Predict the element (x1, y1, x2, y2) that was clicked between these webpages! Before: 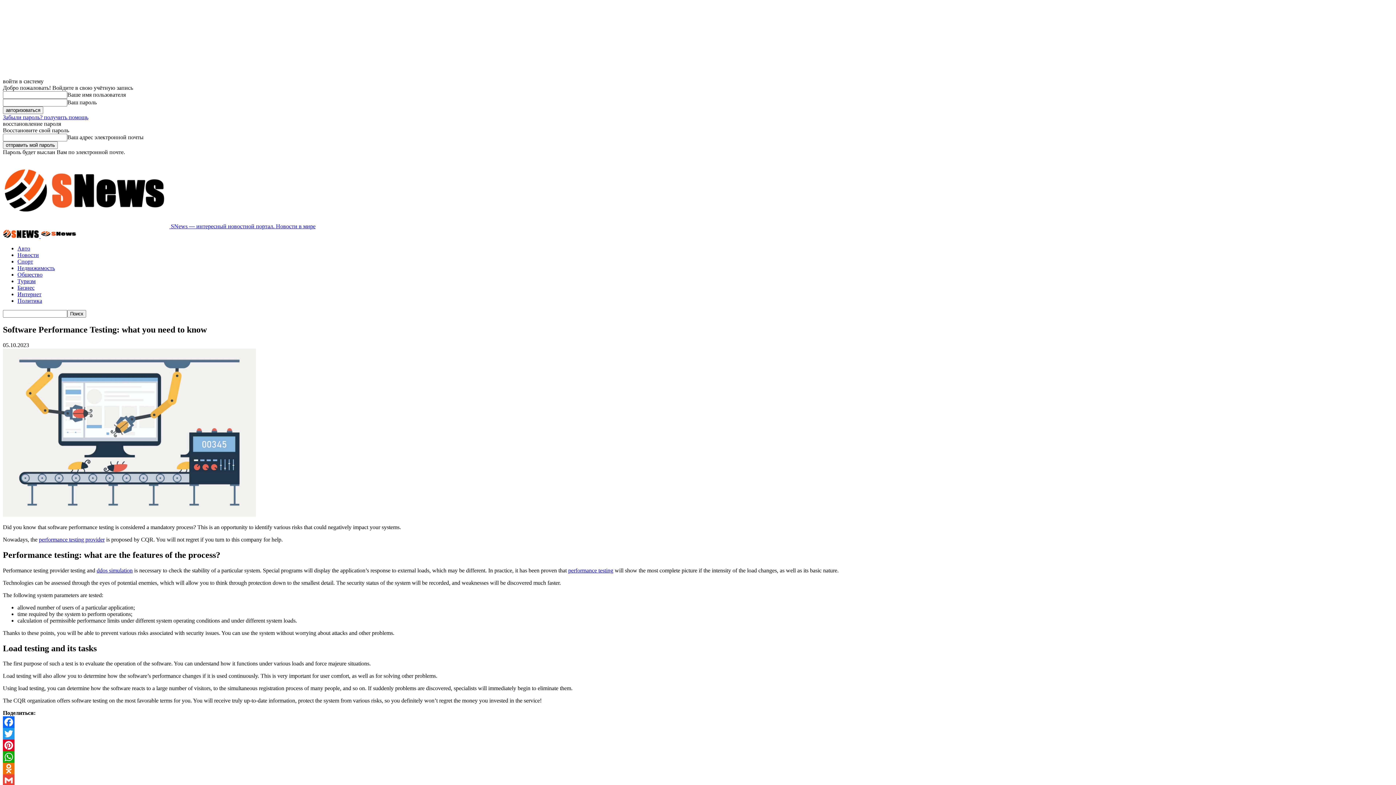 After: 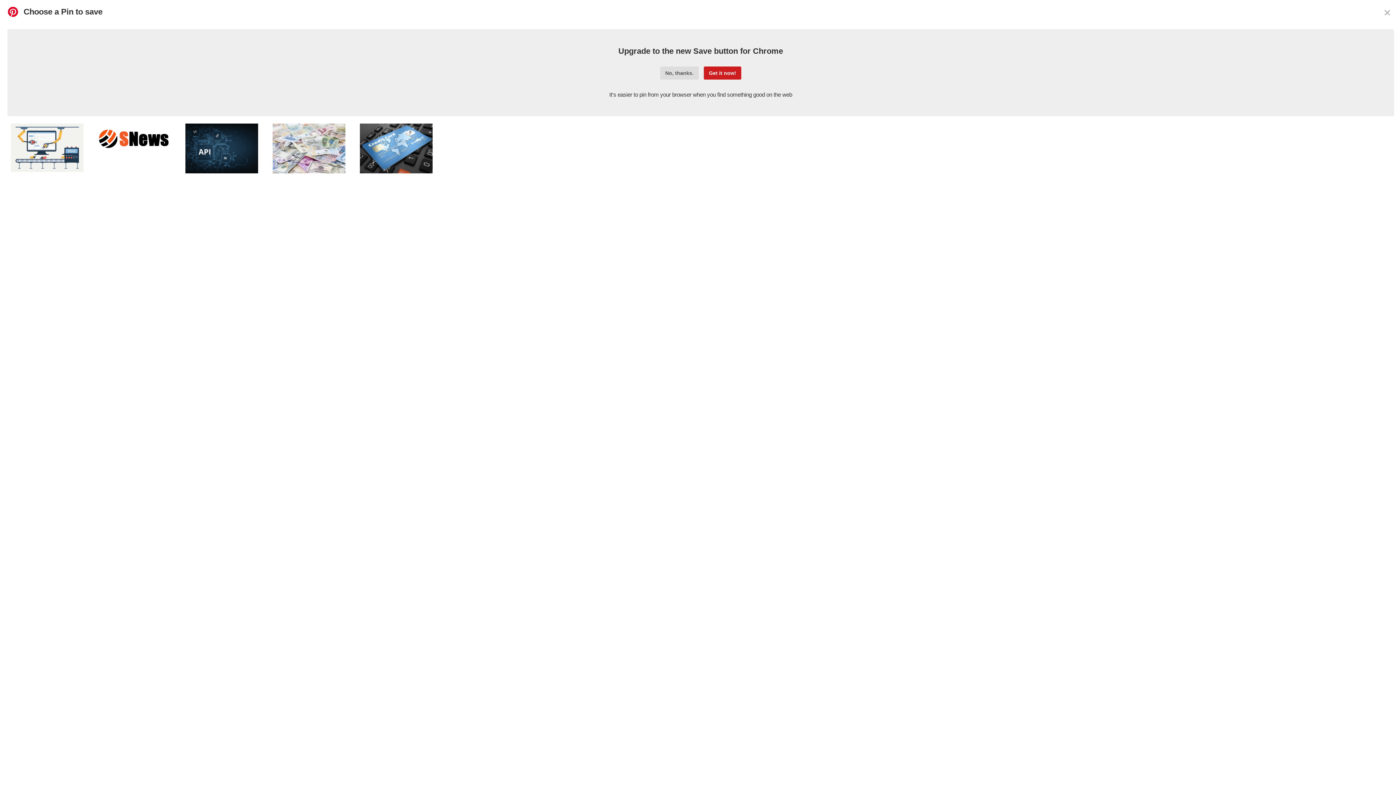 Action: label: Pinterest bbox: (2, 740, 1393, 751)